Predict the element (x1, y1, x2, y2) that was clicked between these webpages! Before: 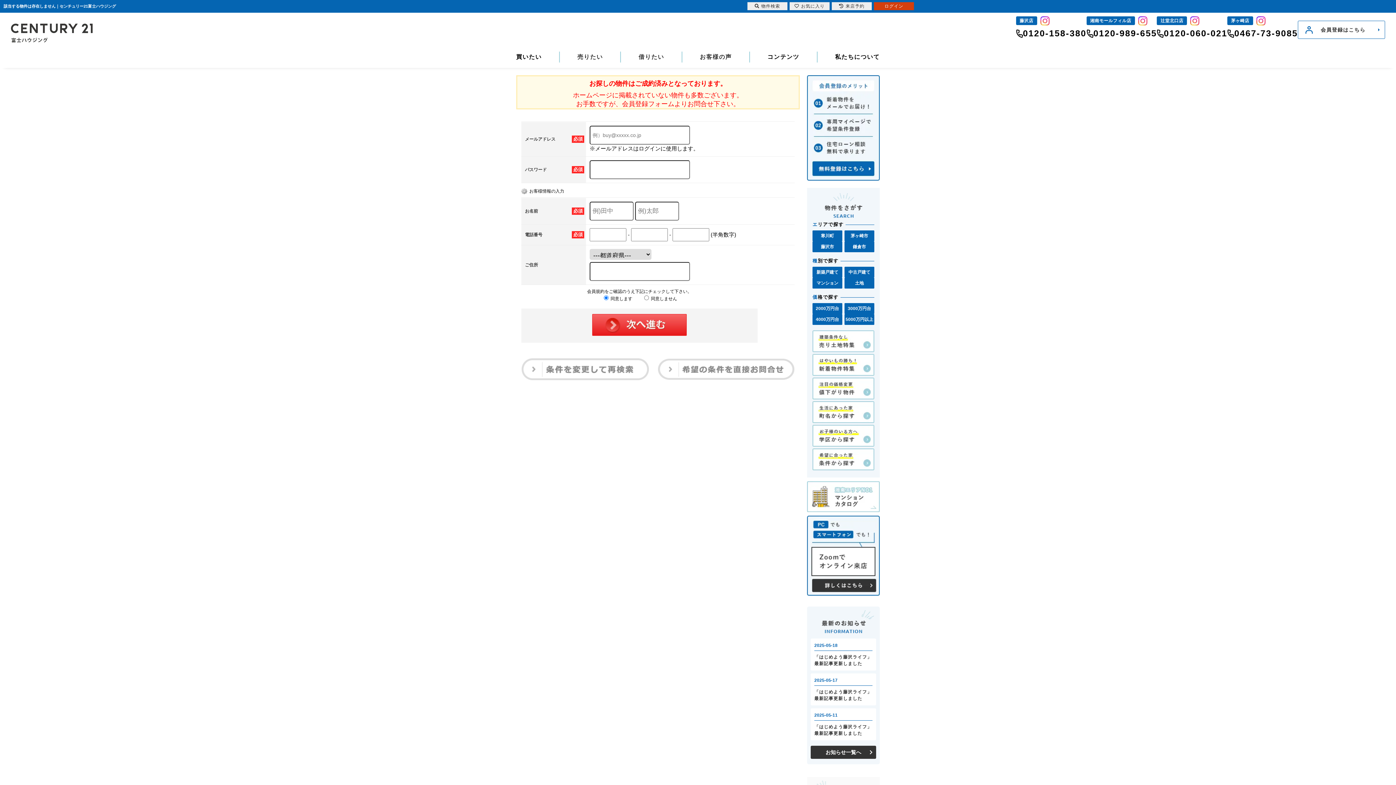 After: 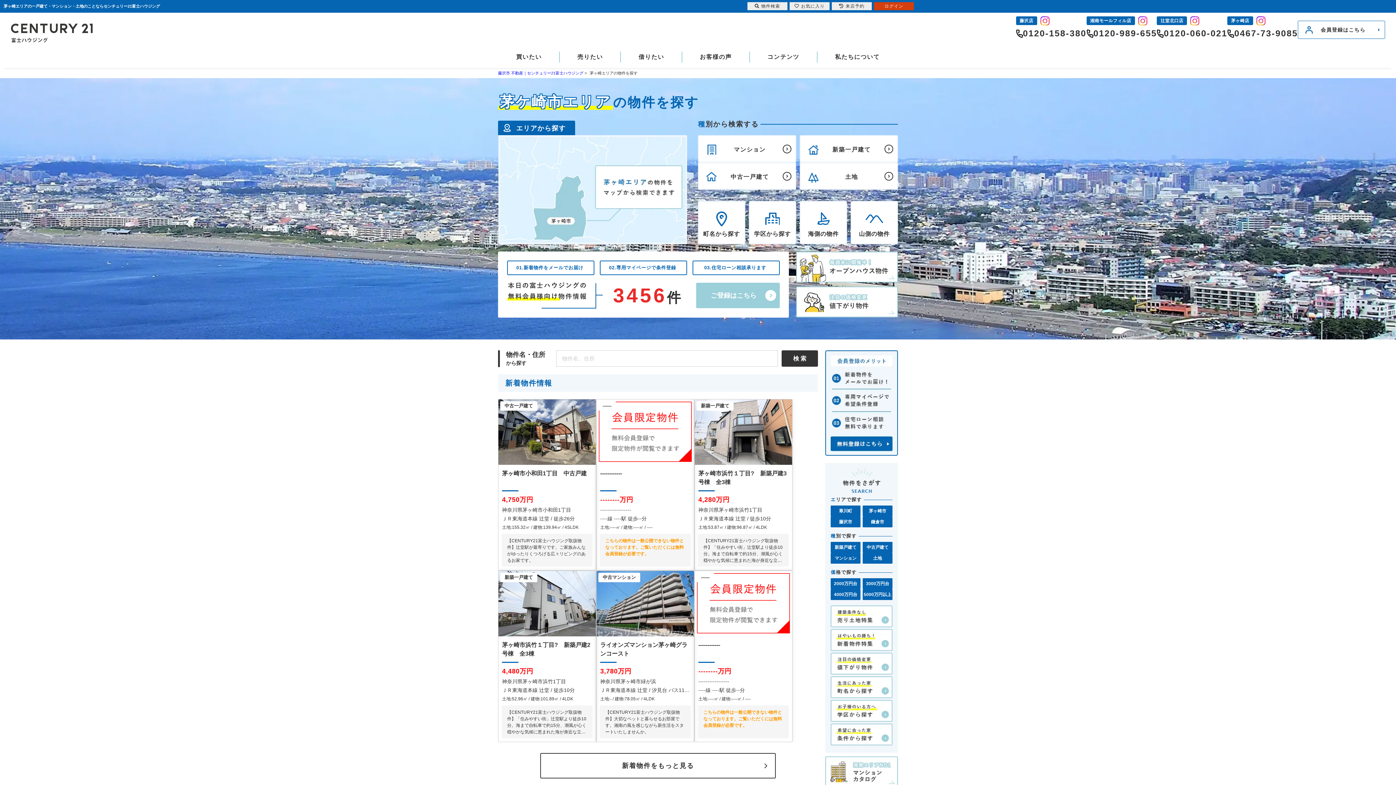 Action: bbox: (844, 230, 874, 241) label: 茅ヶ崎市